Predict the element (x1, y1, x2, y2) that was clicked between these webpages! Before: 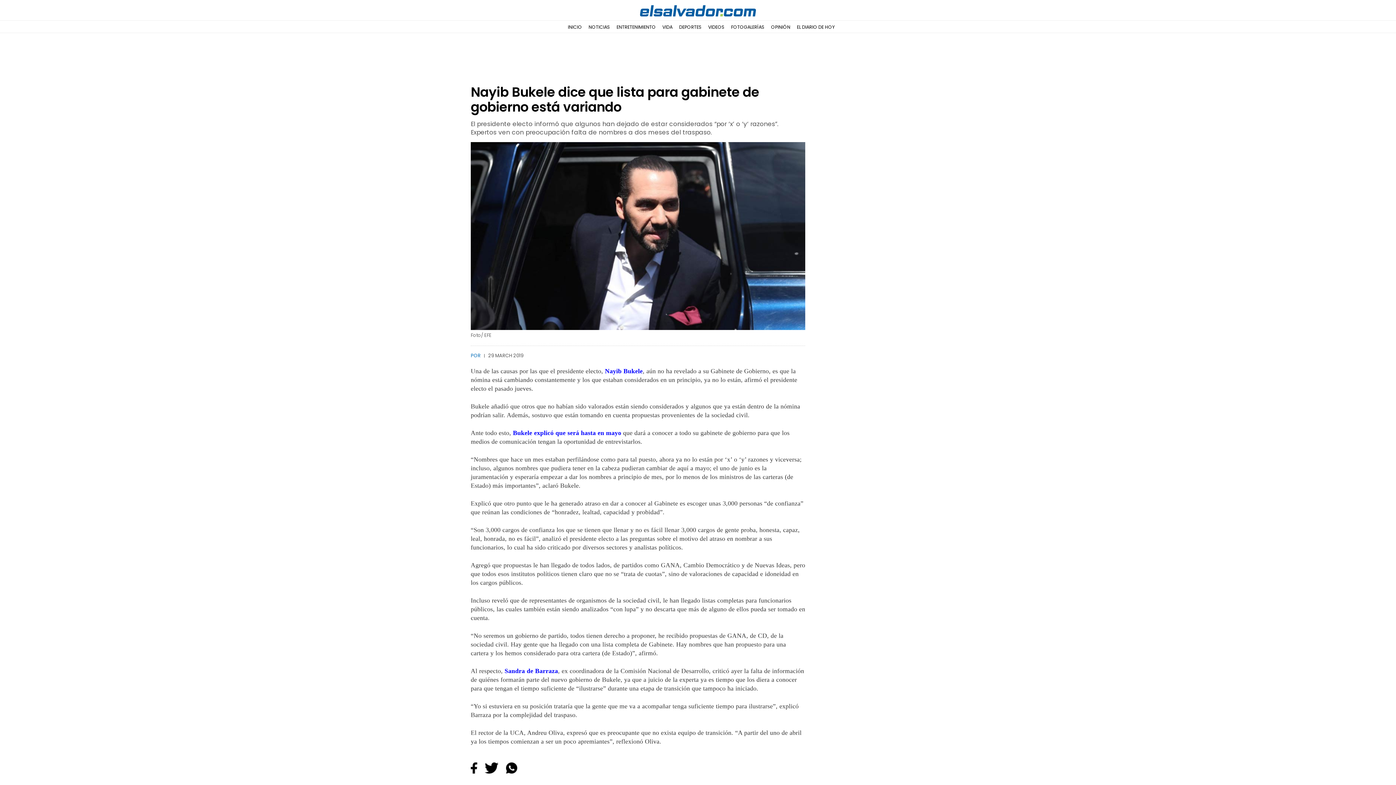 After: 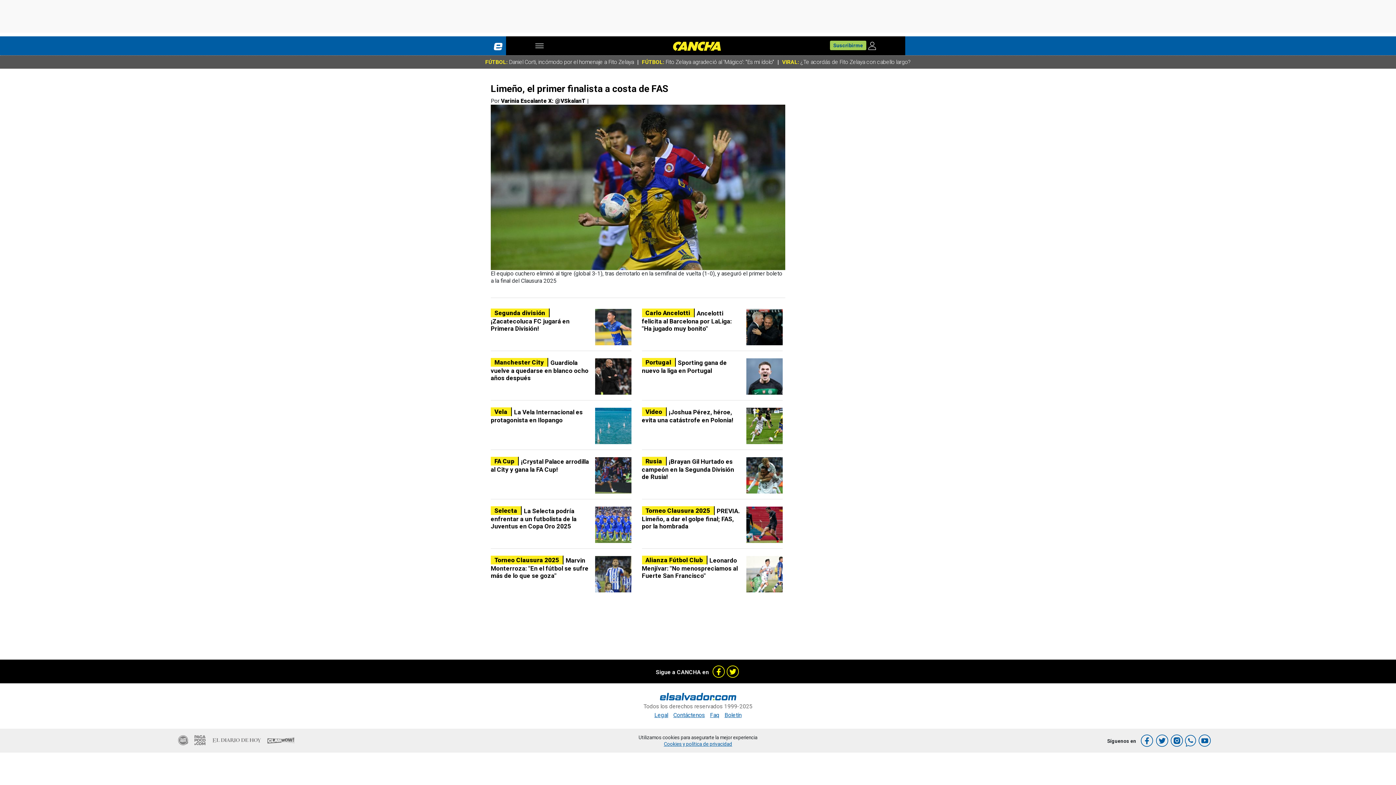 Action: bbox: (679, 24, 701, 30) label: DEPORTES